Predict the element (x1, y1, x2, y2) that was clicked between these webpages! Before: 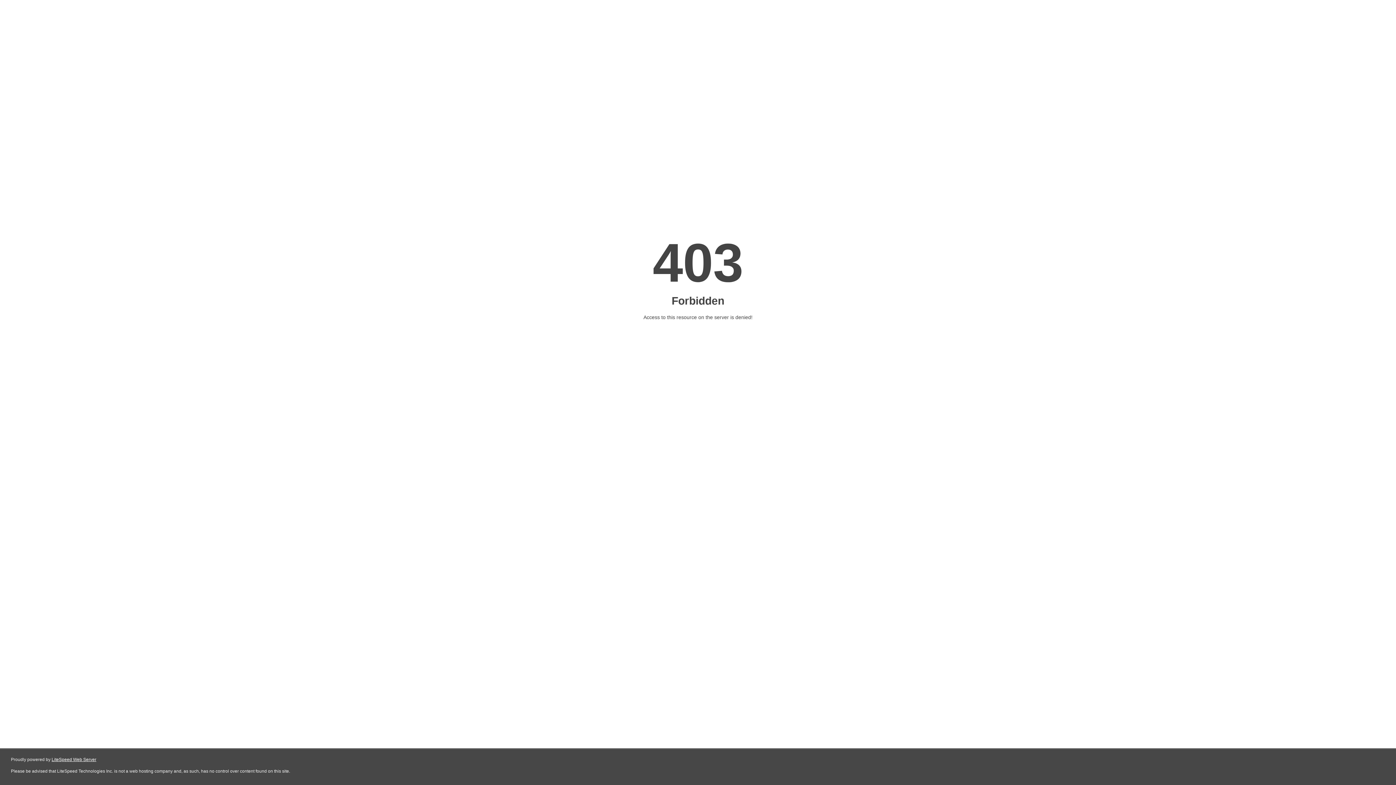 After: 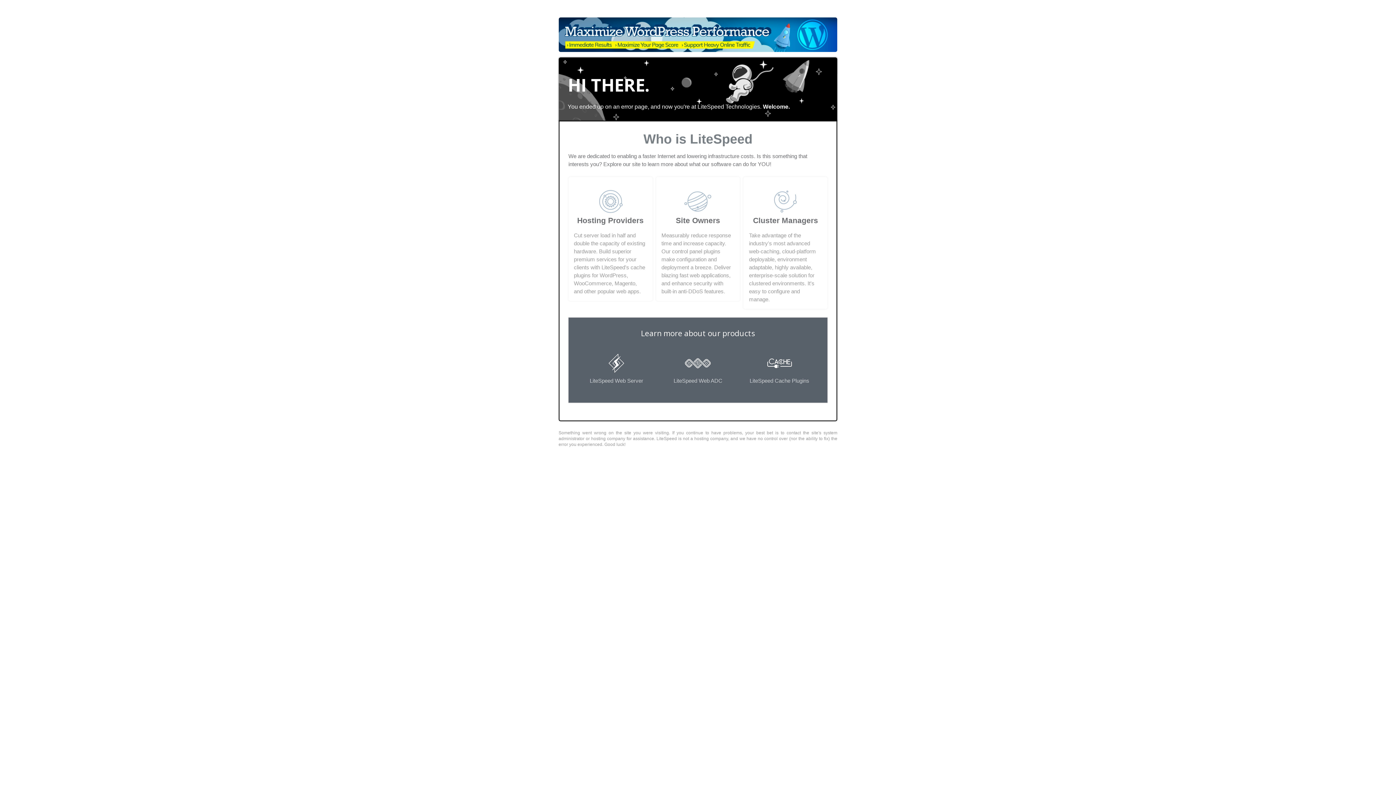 Action: bbox: (51, 757, 96, 762) label: LiteSpeed Web Server